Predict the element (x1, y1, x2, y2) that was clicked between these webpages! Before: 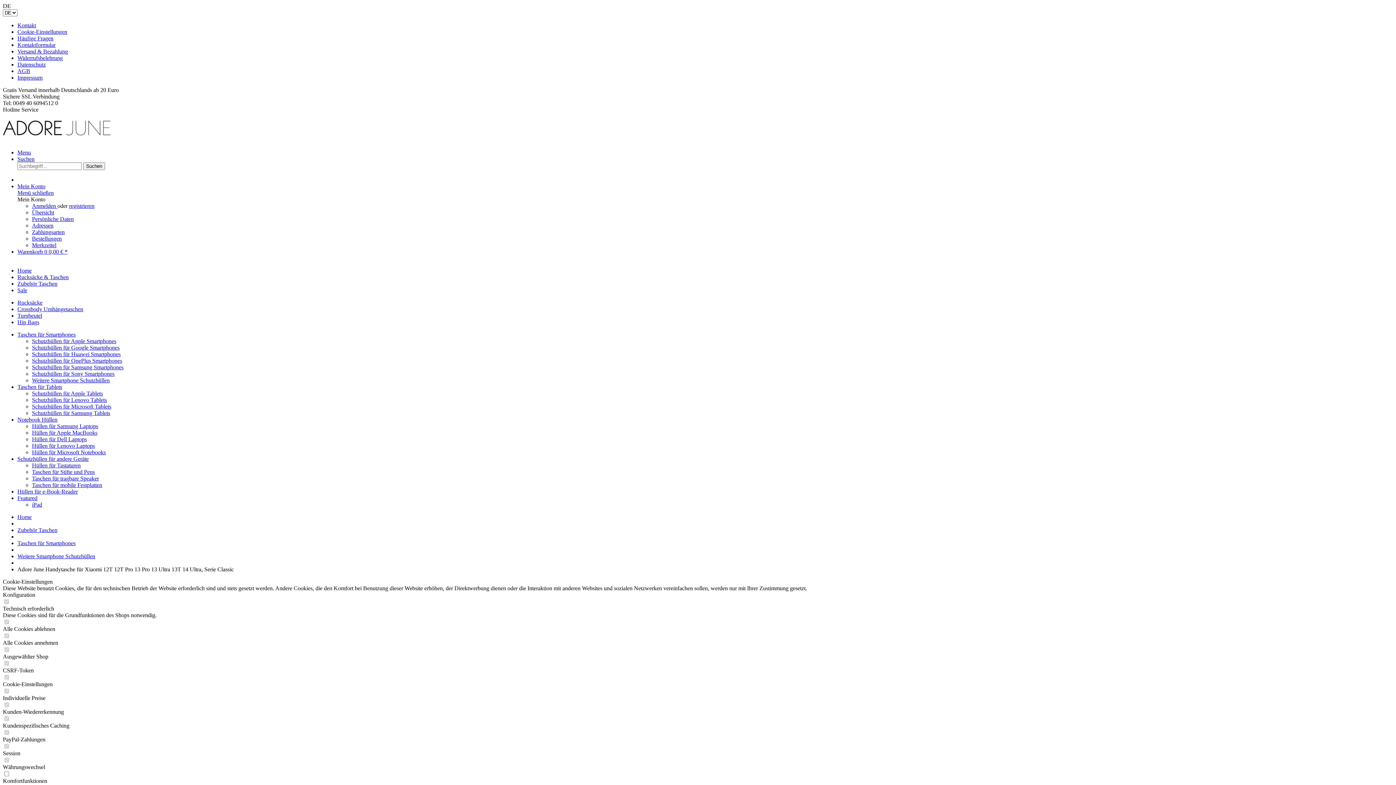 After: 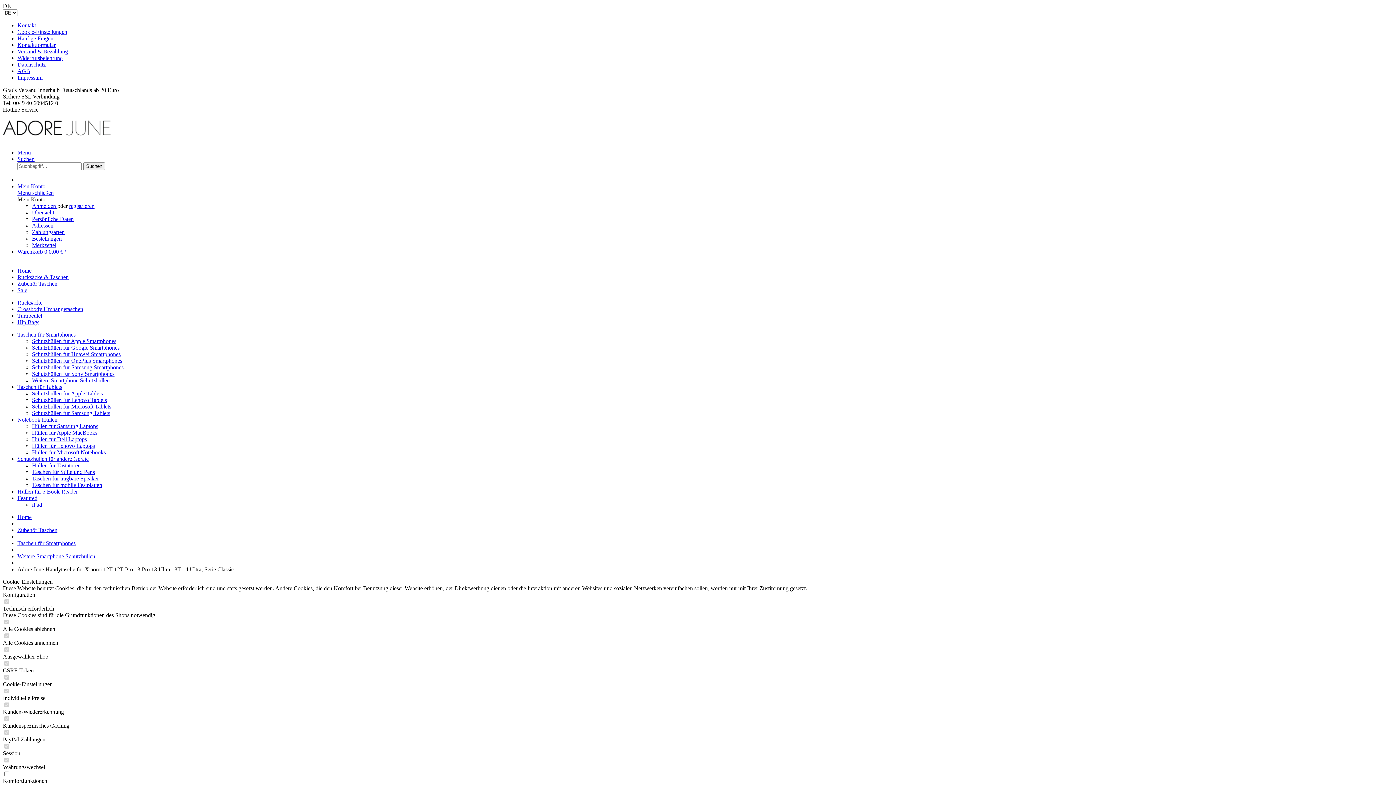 Action: label: Menu bbox: (17, 149, 30, 155)